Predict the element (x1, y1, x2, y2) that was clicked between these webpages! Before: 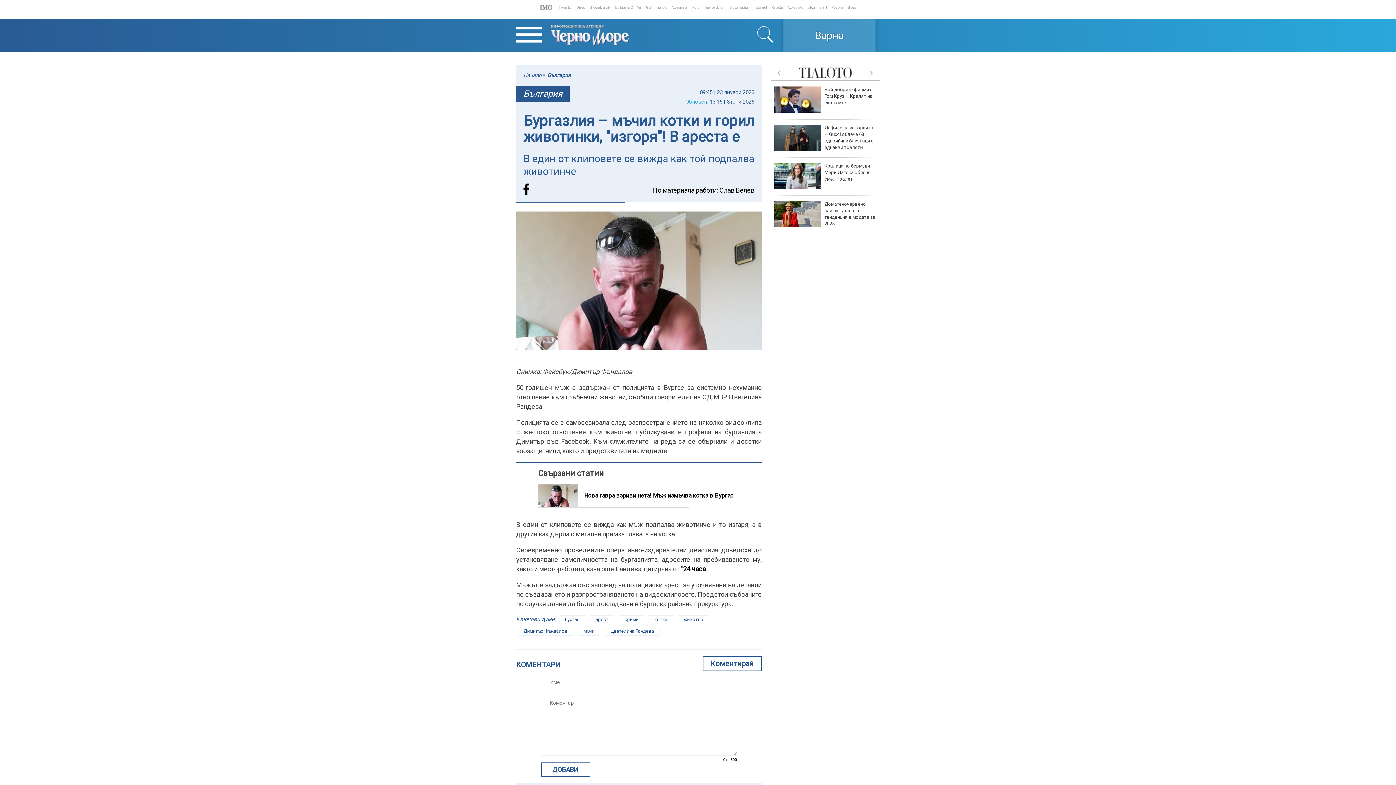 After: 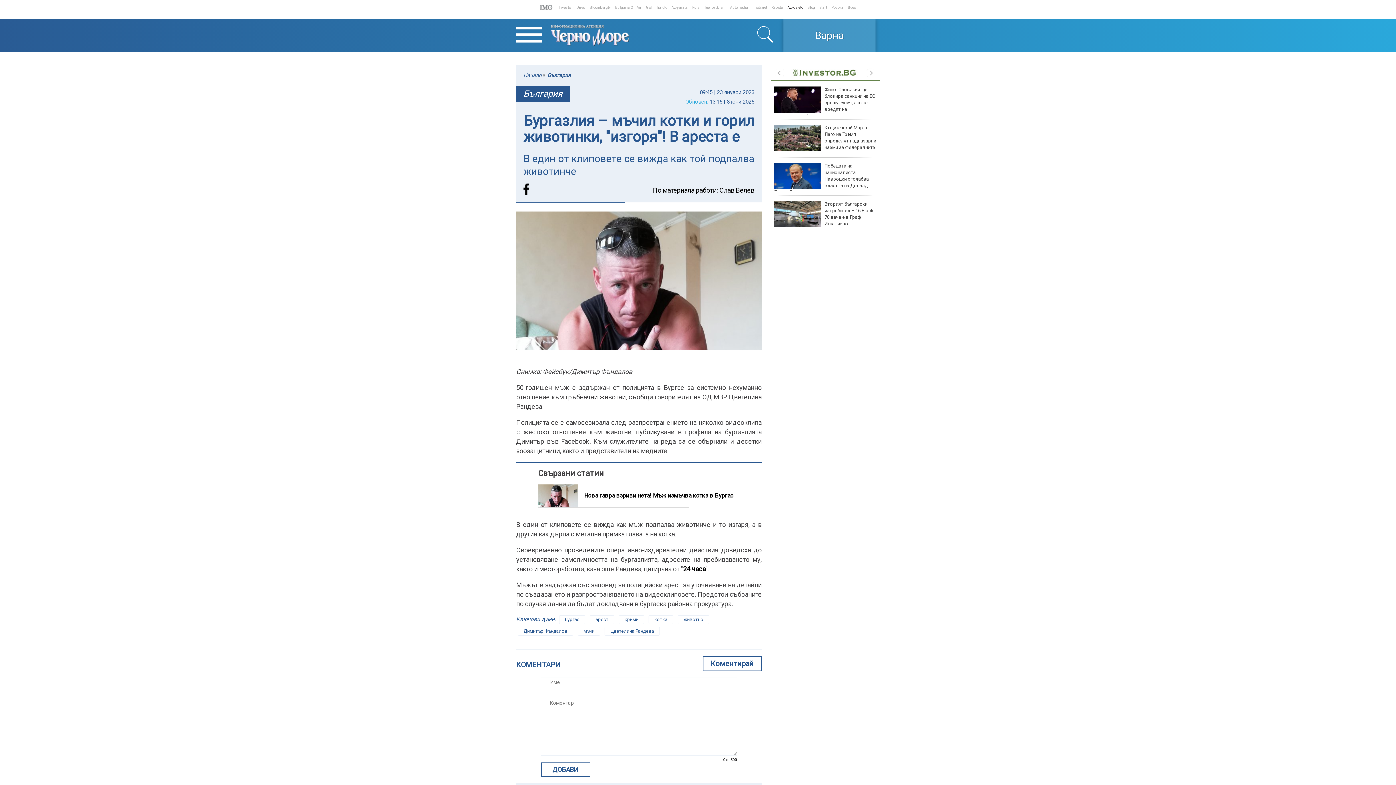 Action: label: Az-deteto bbox: (787, 5, 803, 9)